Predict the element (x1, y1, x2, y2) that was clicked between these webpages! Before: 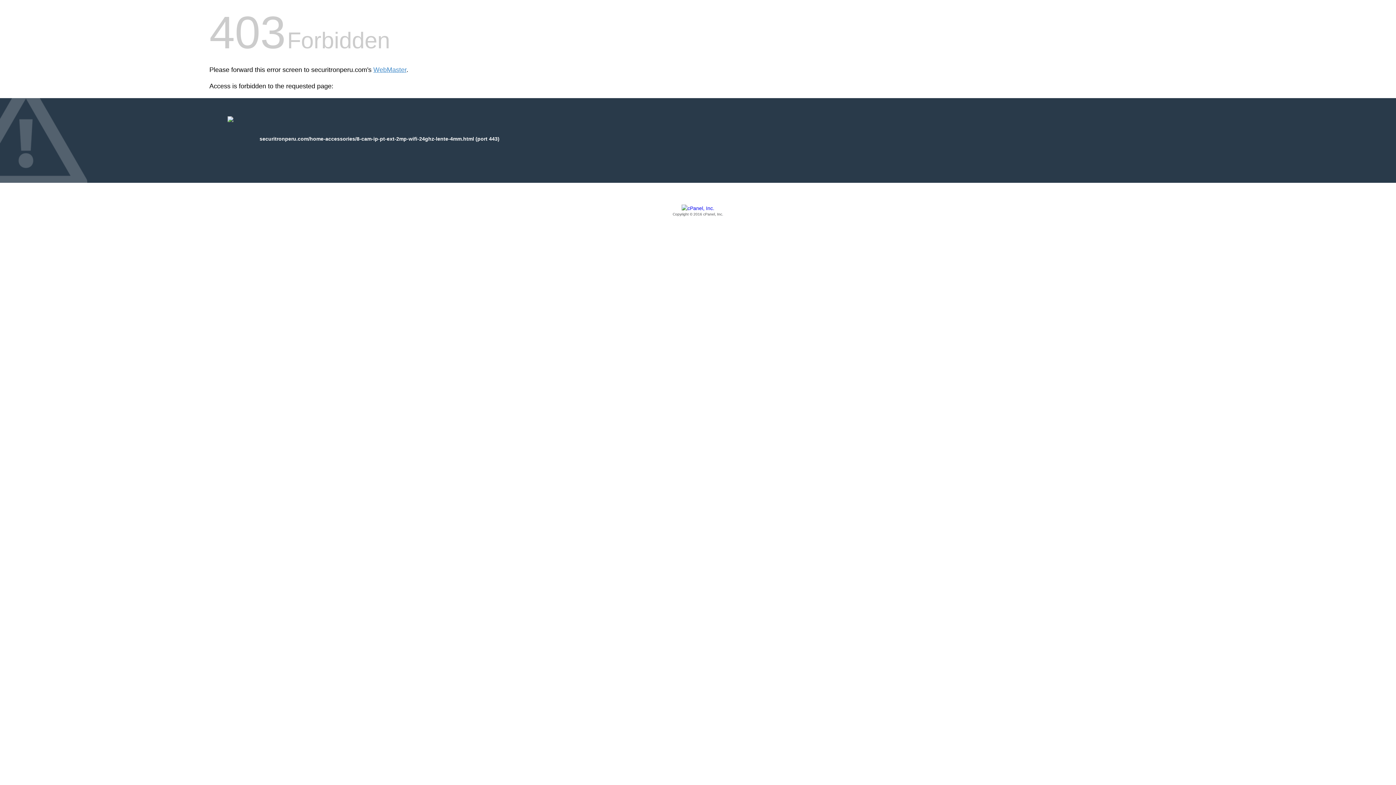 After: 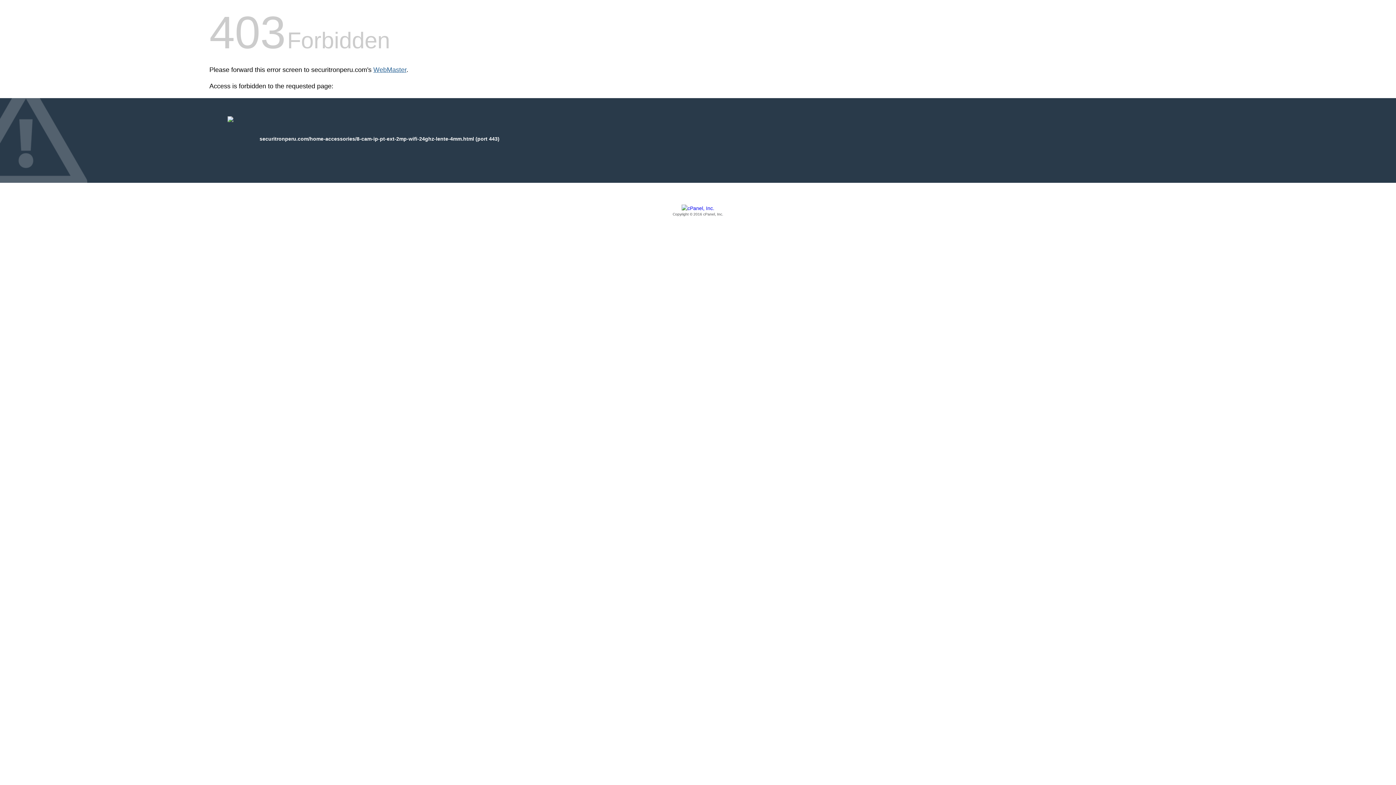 Action: label: WebMaster bbox: (373, 66, 406, 73)